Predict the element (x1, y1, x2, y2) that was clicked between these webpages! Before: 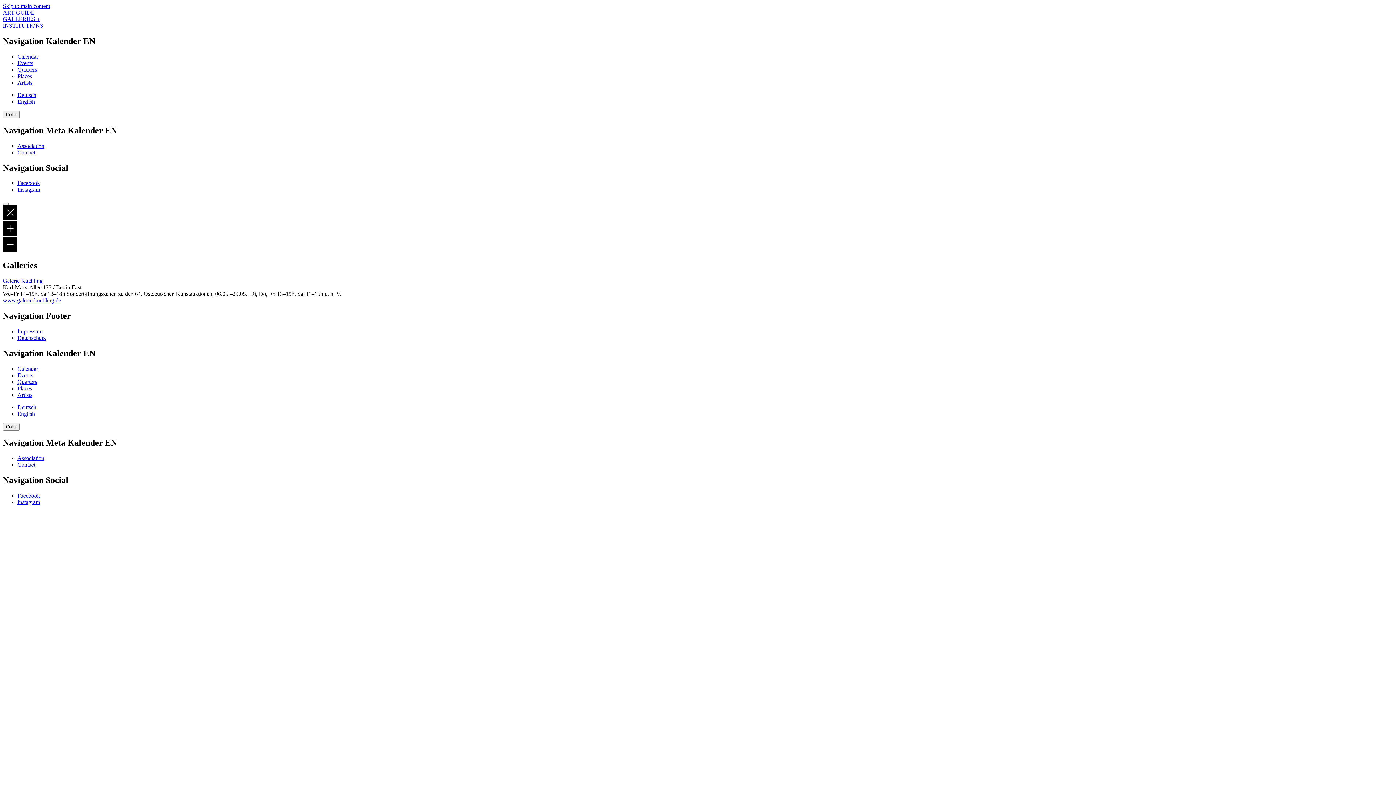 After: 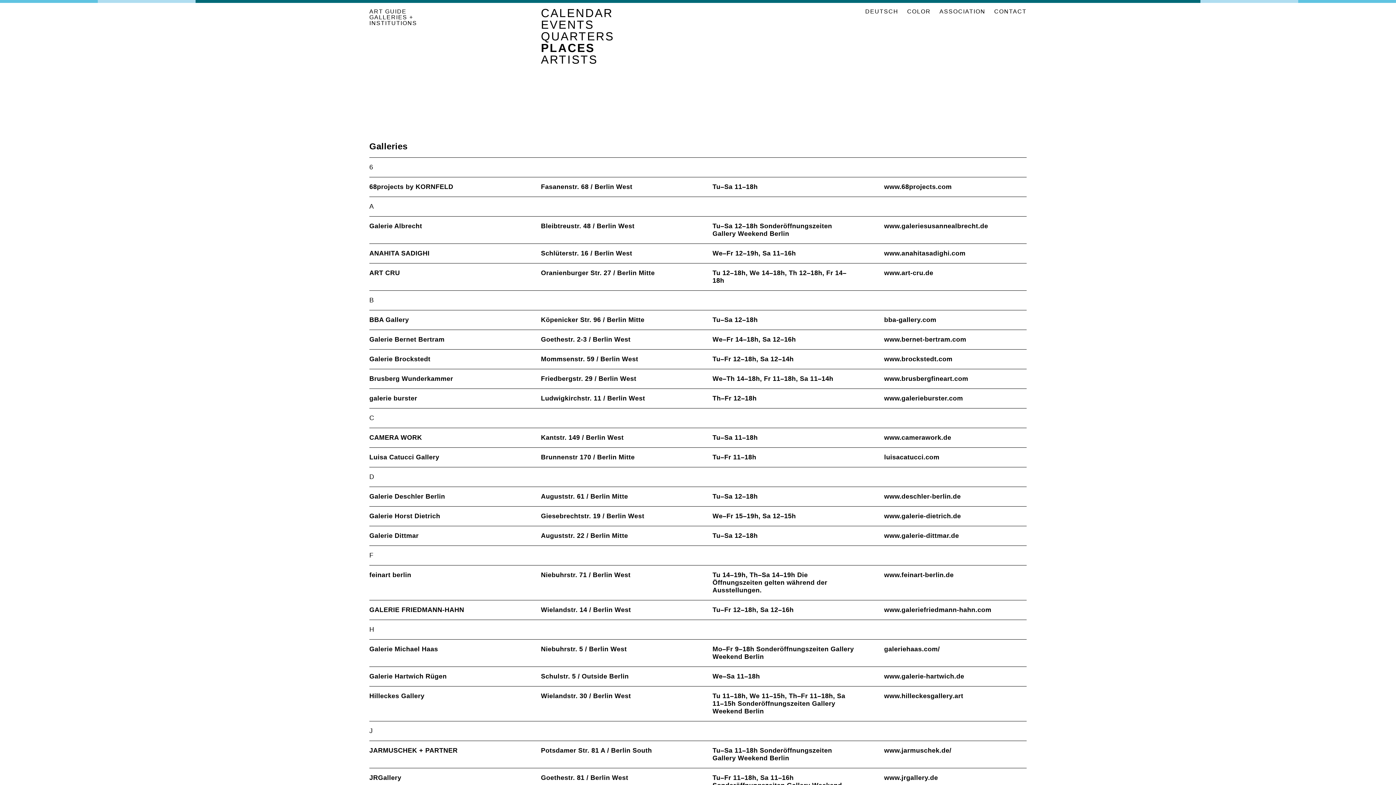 Action: label: Places bbox: (17, 73, 32, 79)